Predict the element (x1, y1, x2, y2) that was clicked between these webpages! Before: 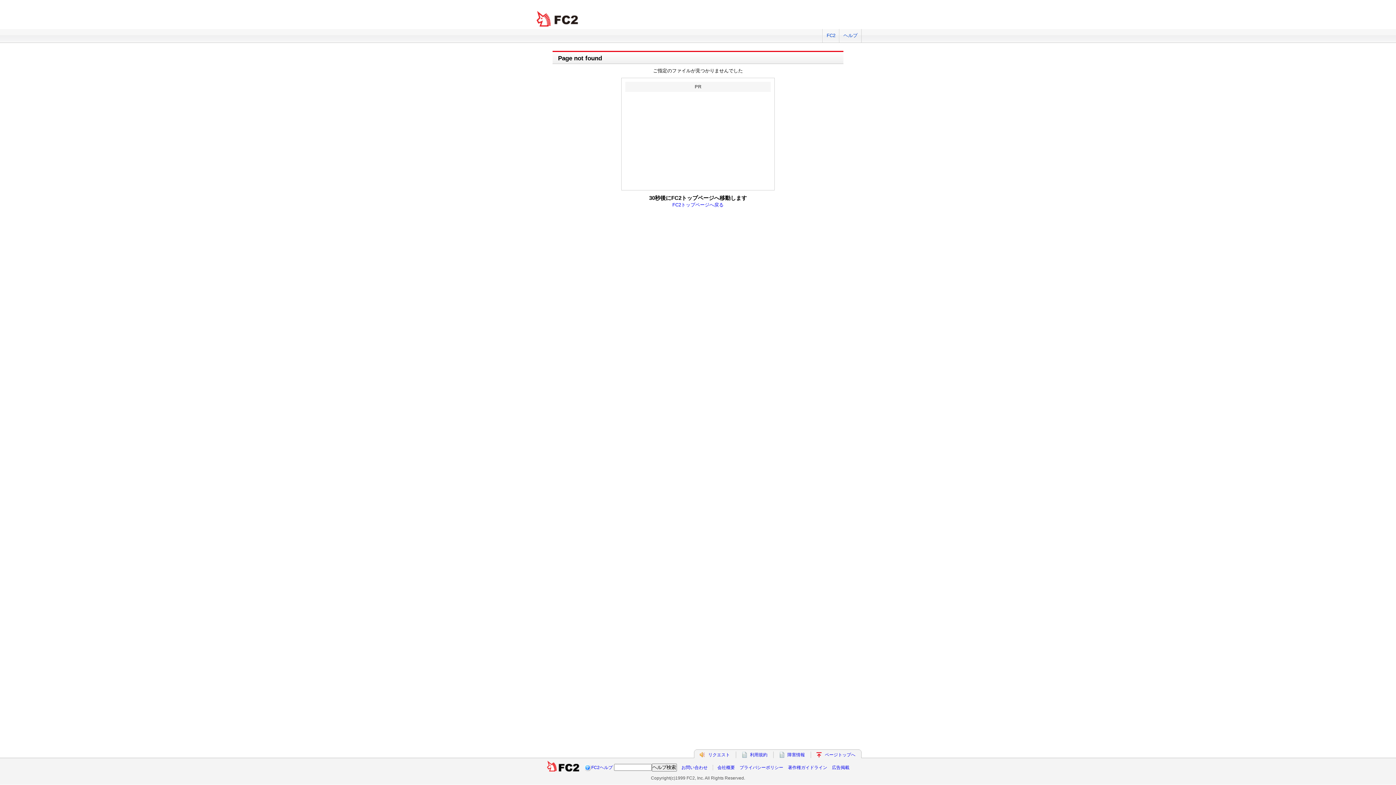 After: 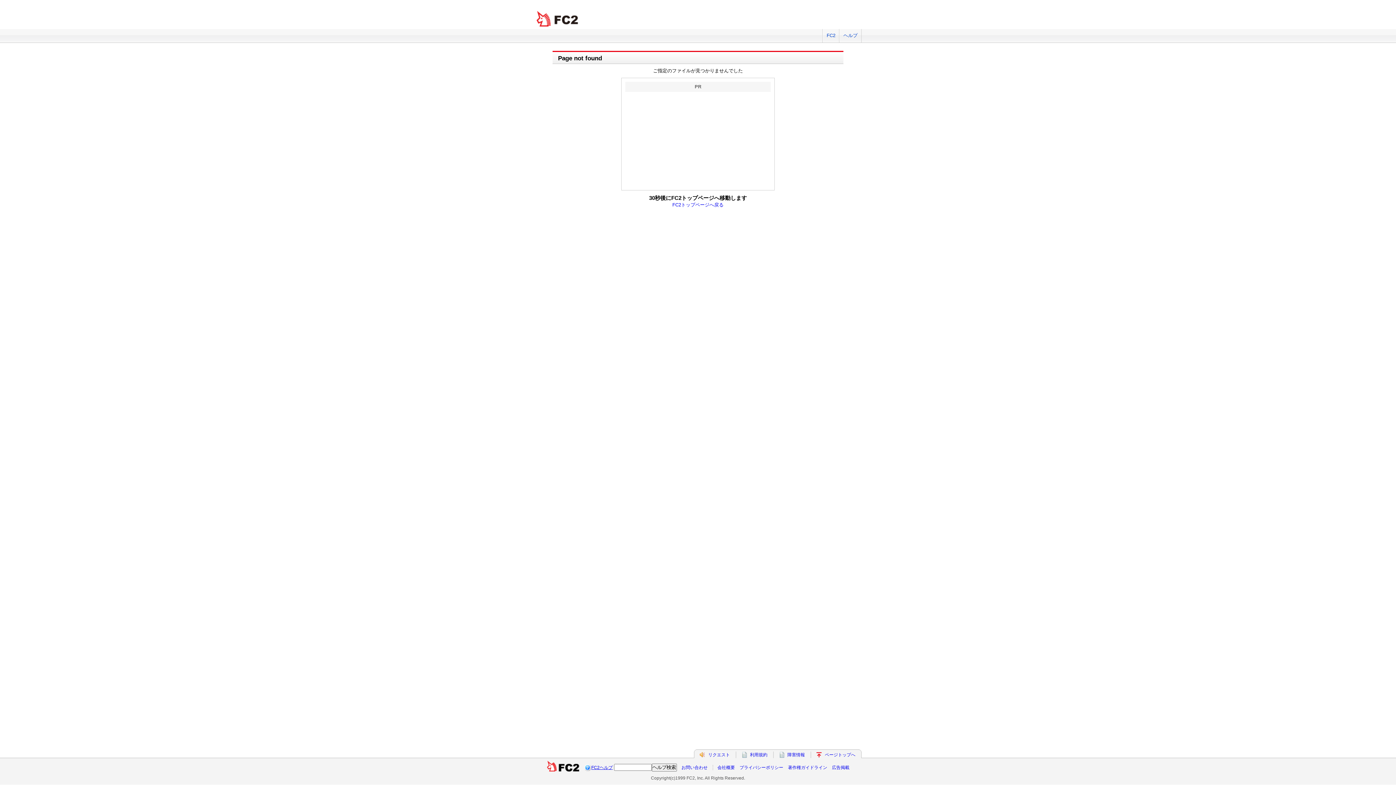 Action: bbox: (591, 765, 612, 770) label: FC2ヘルプ